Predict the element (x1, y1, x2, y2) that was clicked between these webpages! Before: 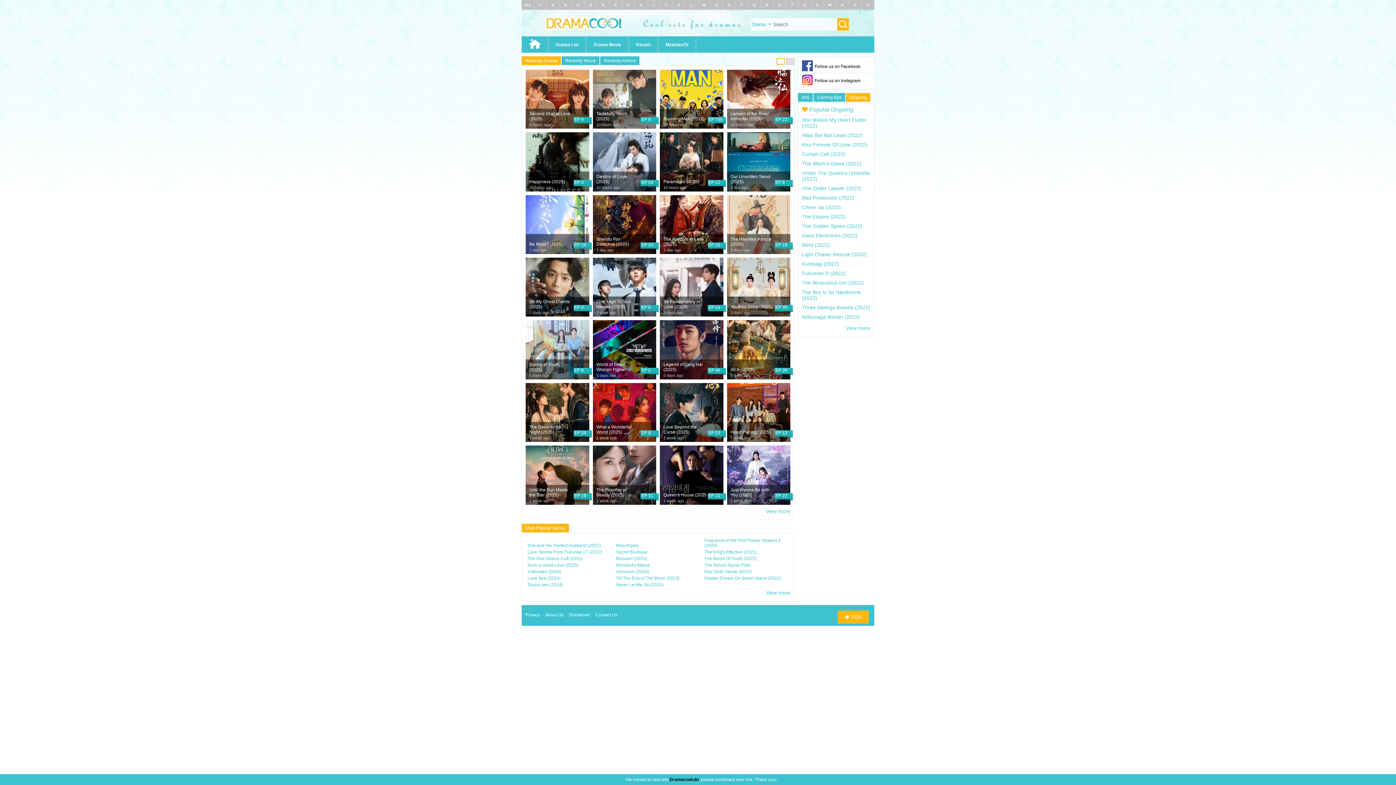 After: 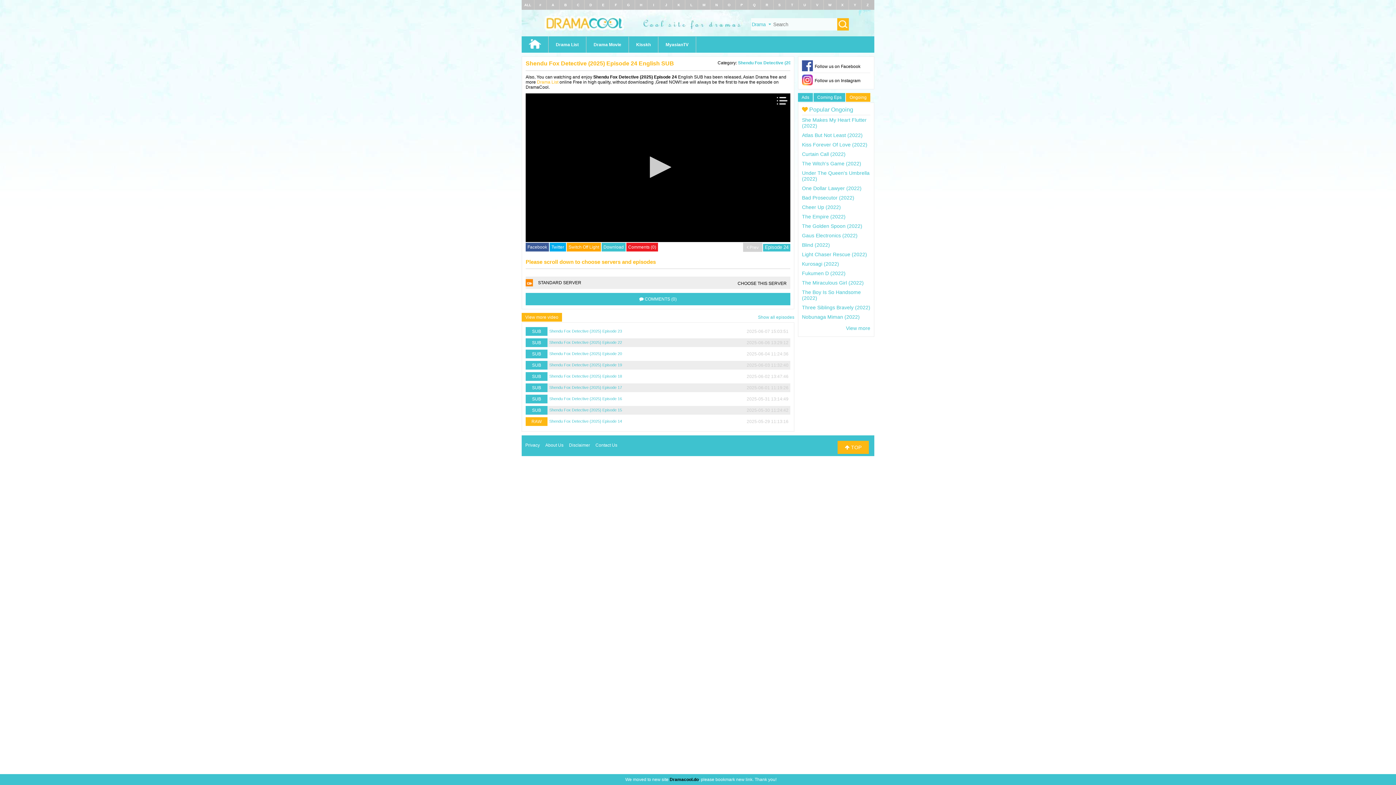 Action: bbox: (592, 195, 656, 254) label: Shendu Fox Detective (2025)
1 day ago
EP 24